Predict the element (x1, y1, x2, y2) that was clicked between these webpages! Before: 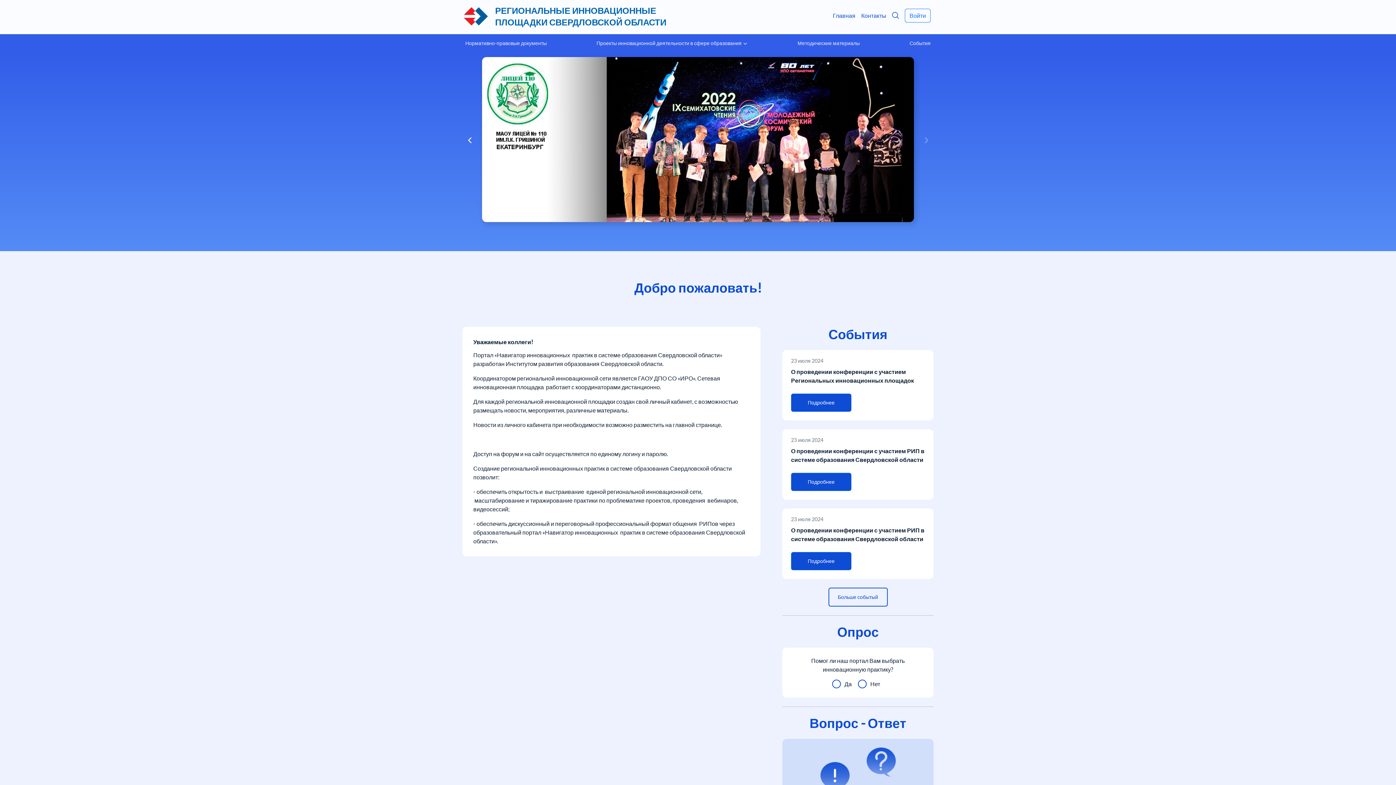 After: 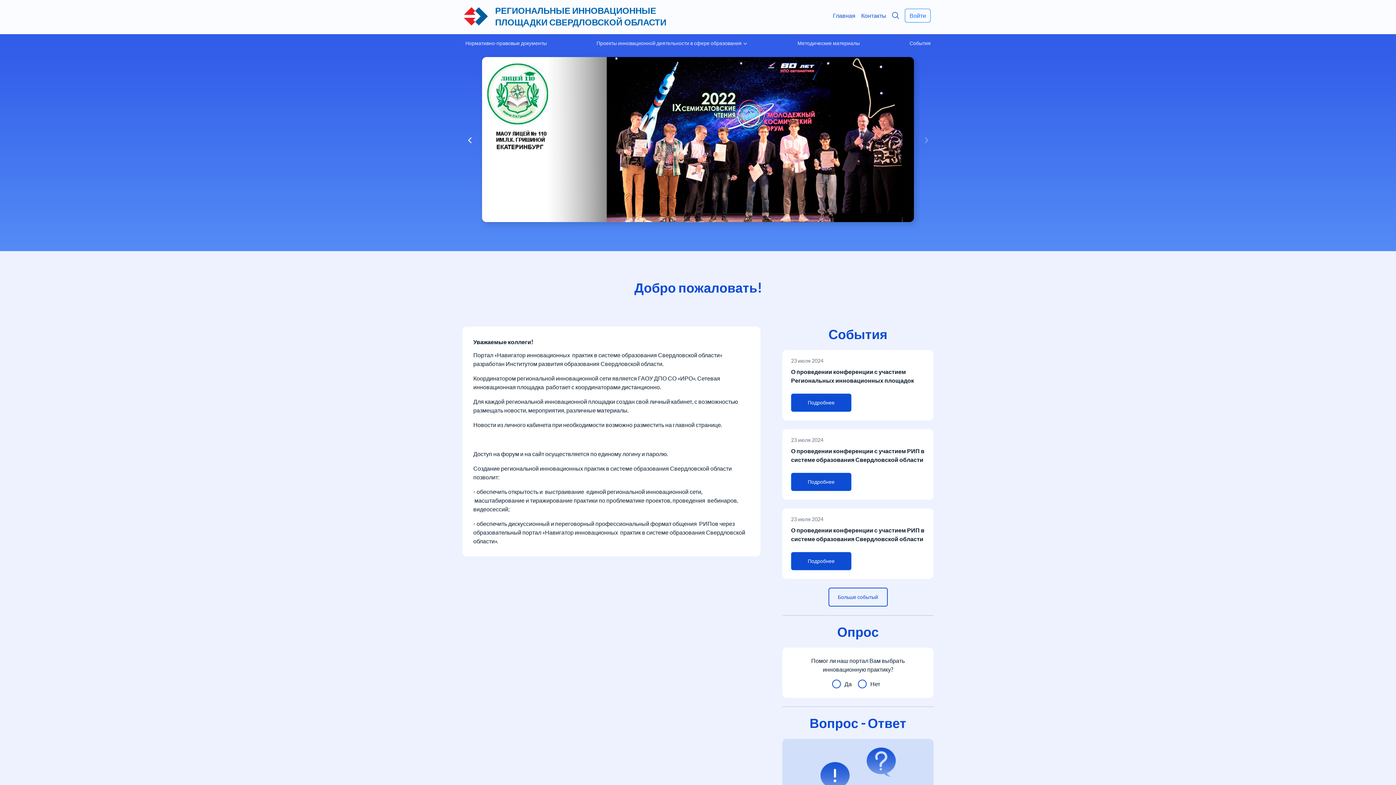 Action: bbox: (462, 2, 673, 28) label: РЕГИОНАЛЬНЫЕ ИННОВАЦИОННЫЕ
ПЛОЩАДКИ СВЕРДЛОВСКОЙ ОБЛАСТИ